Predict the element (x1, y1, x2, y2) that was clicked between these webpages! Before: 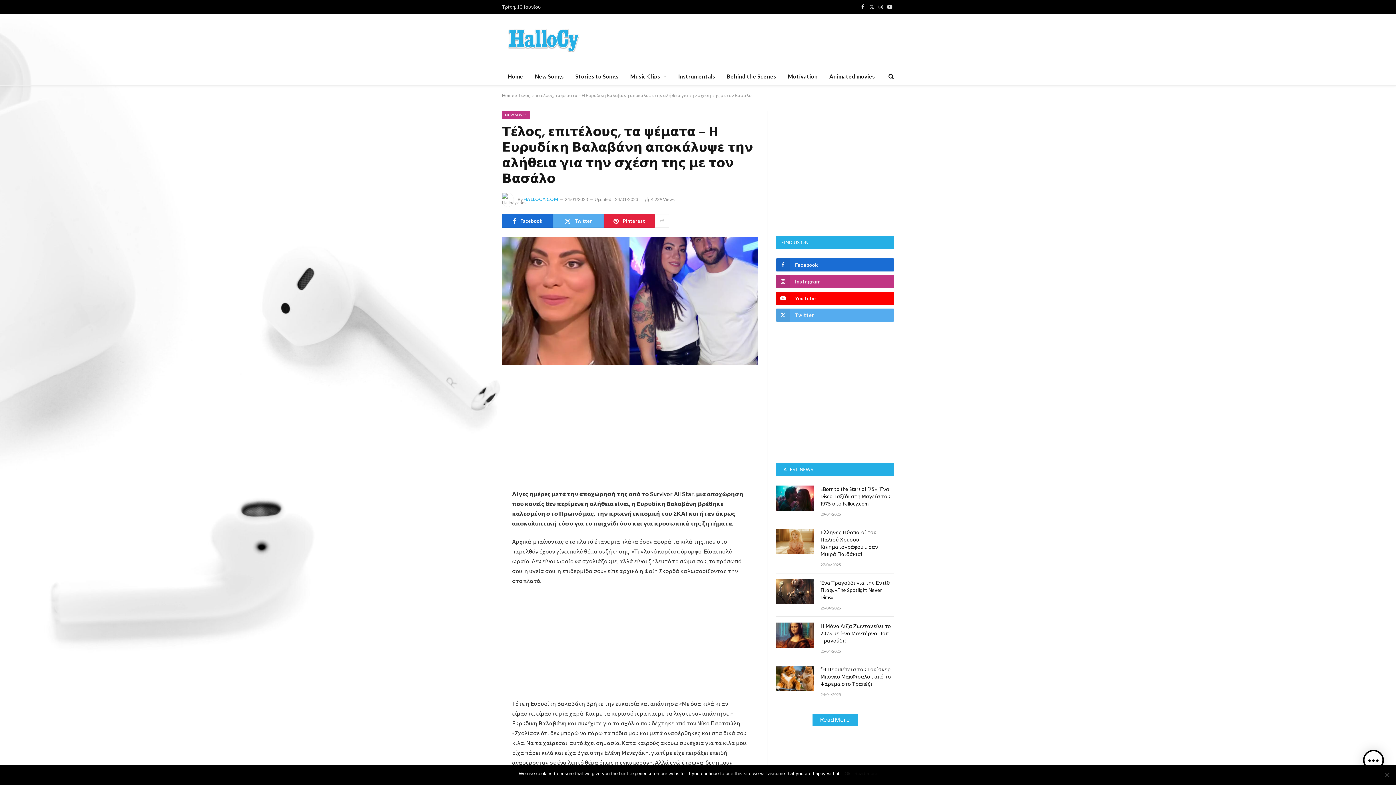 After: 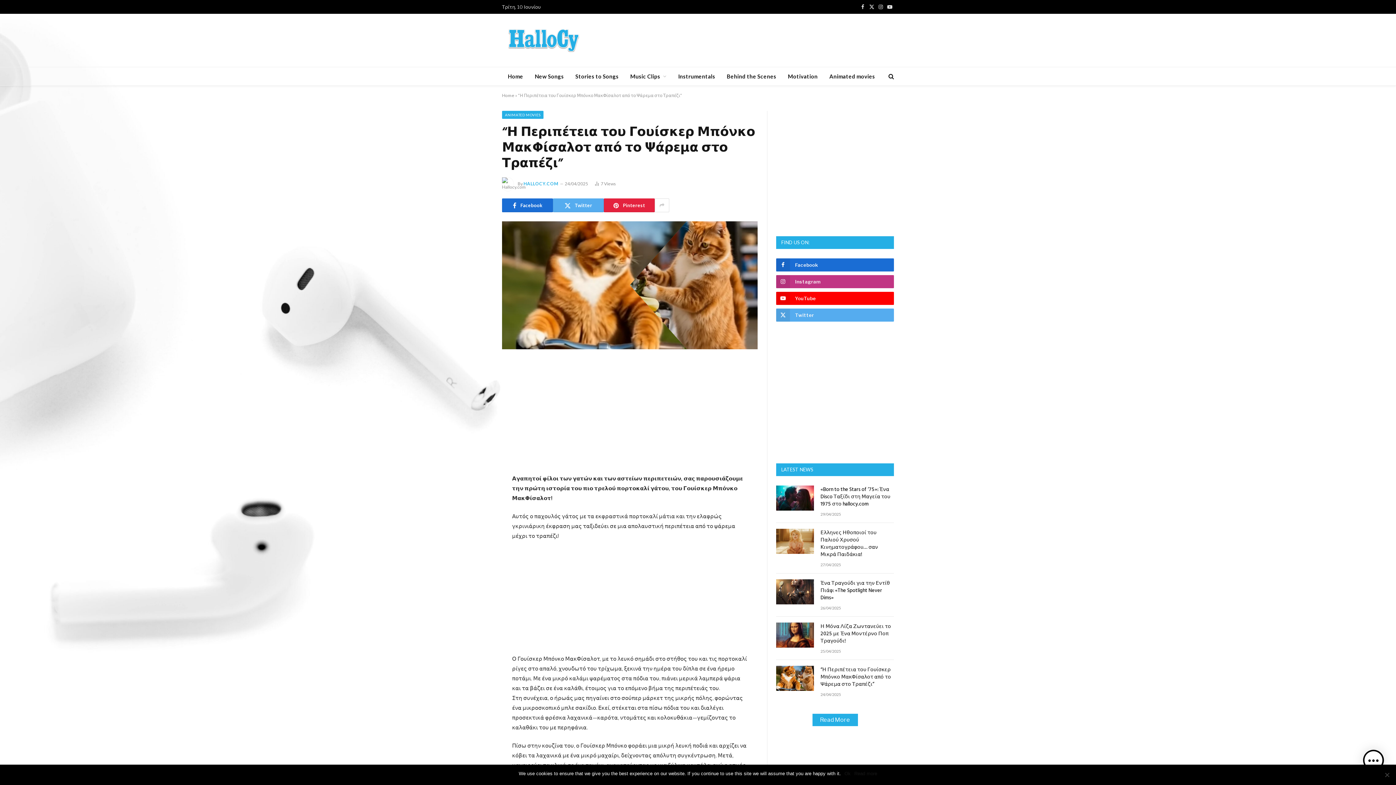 Action: bbox: (820, 666, 894, 688) label: “Η Περιπέτεια του Γουίσκερ Μπόνκο ΜακΦίσαλοτ από το Ψάρεμα στο Τραπέζι”